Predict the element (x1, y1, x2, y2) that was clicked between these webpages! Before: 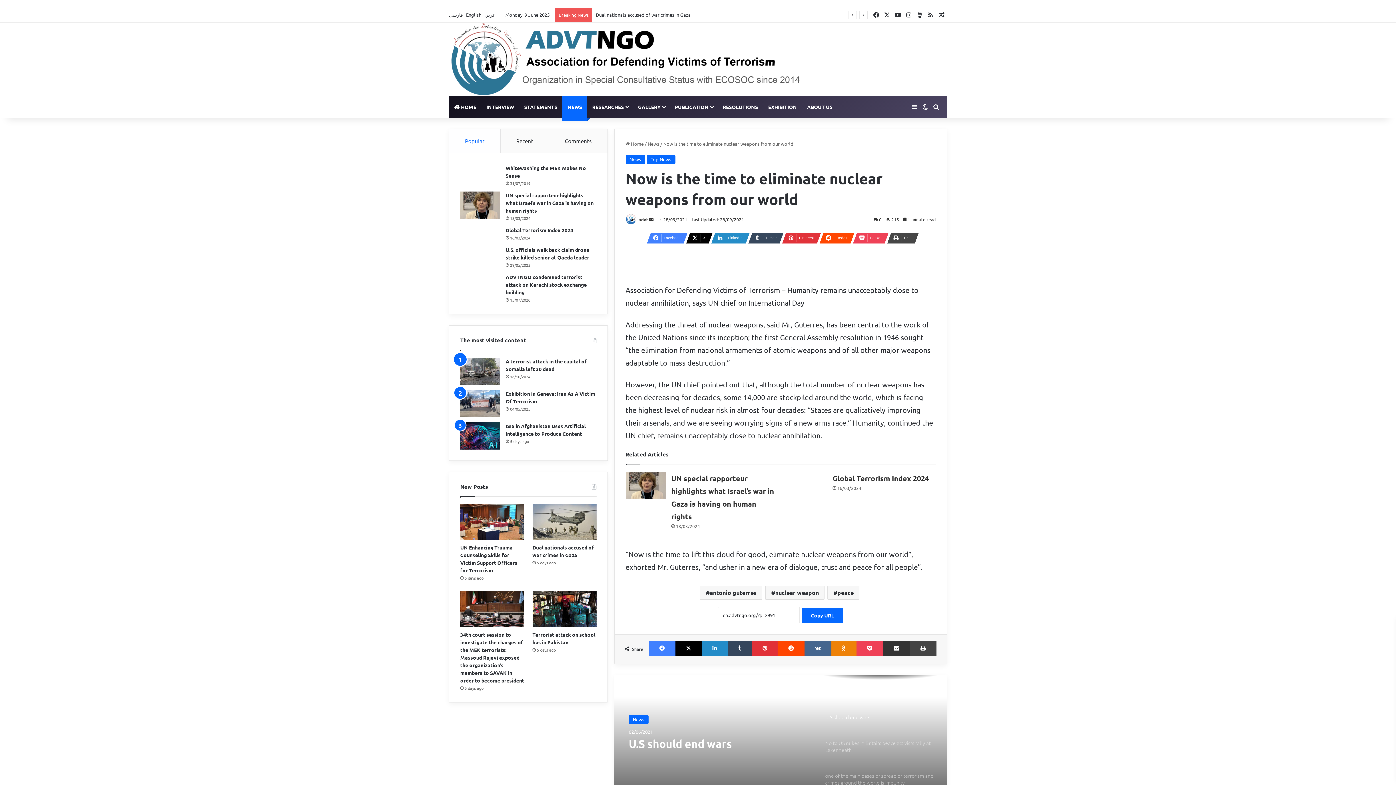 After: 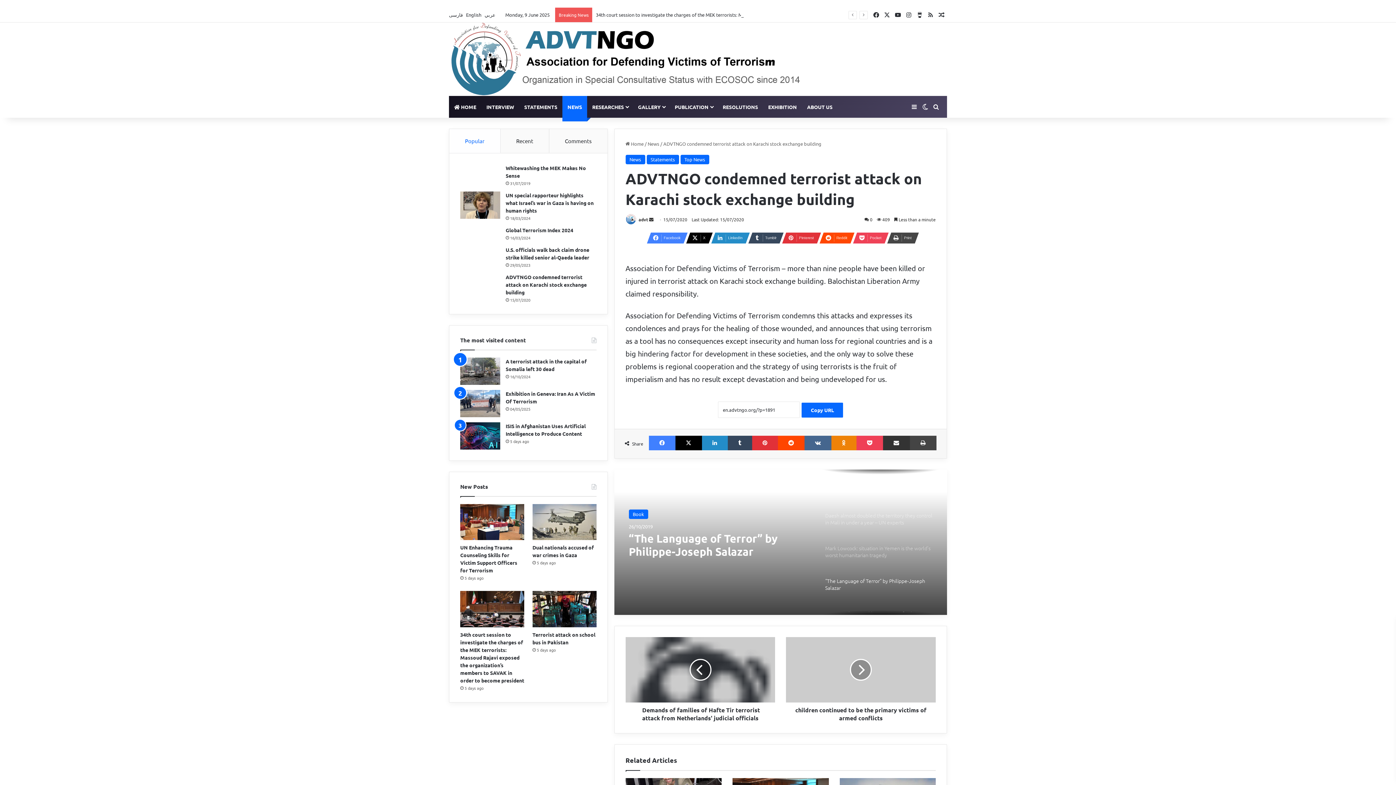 Action: label: ADVTNGO condemned terrorist attack on Karachi stock exchange building bbox: (505, 273, 586, 295)